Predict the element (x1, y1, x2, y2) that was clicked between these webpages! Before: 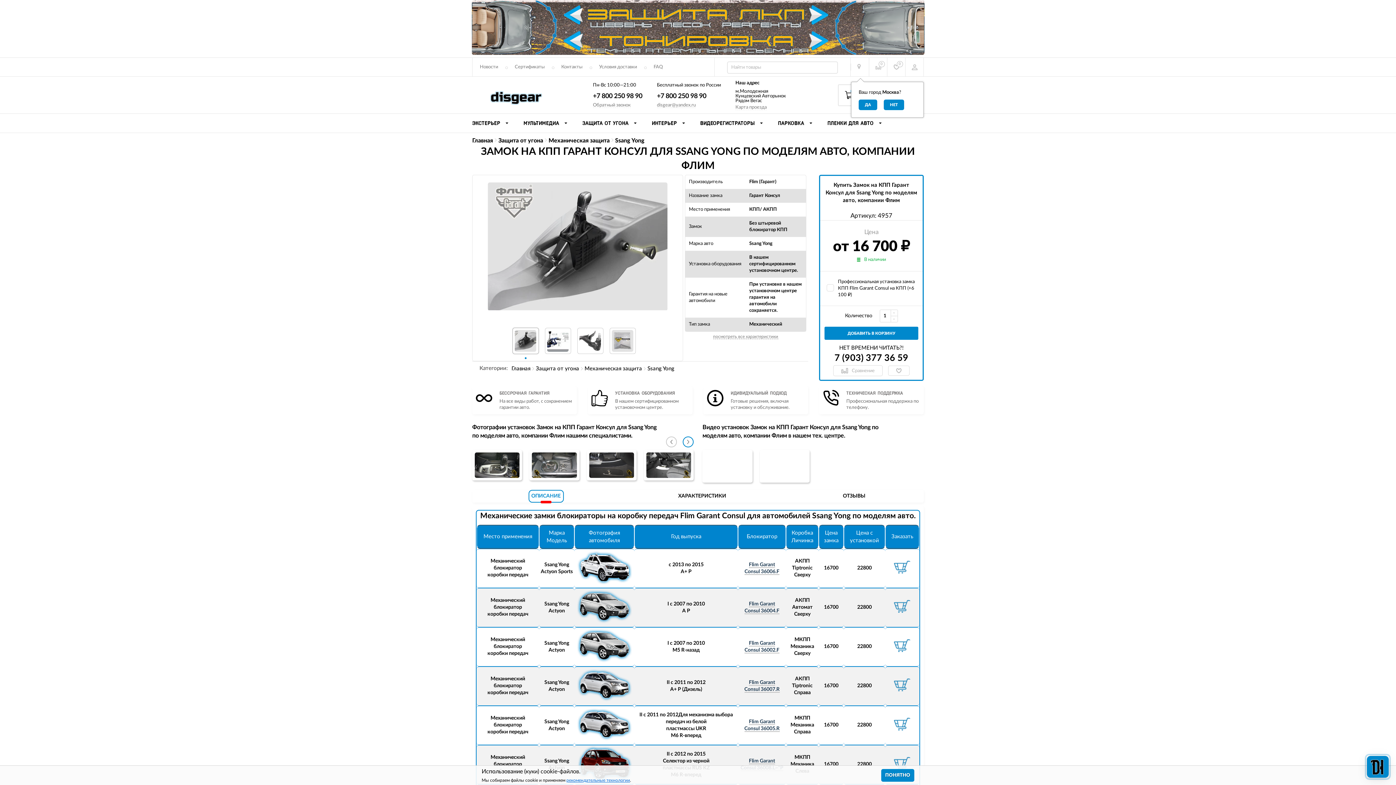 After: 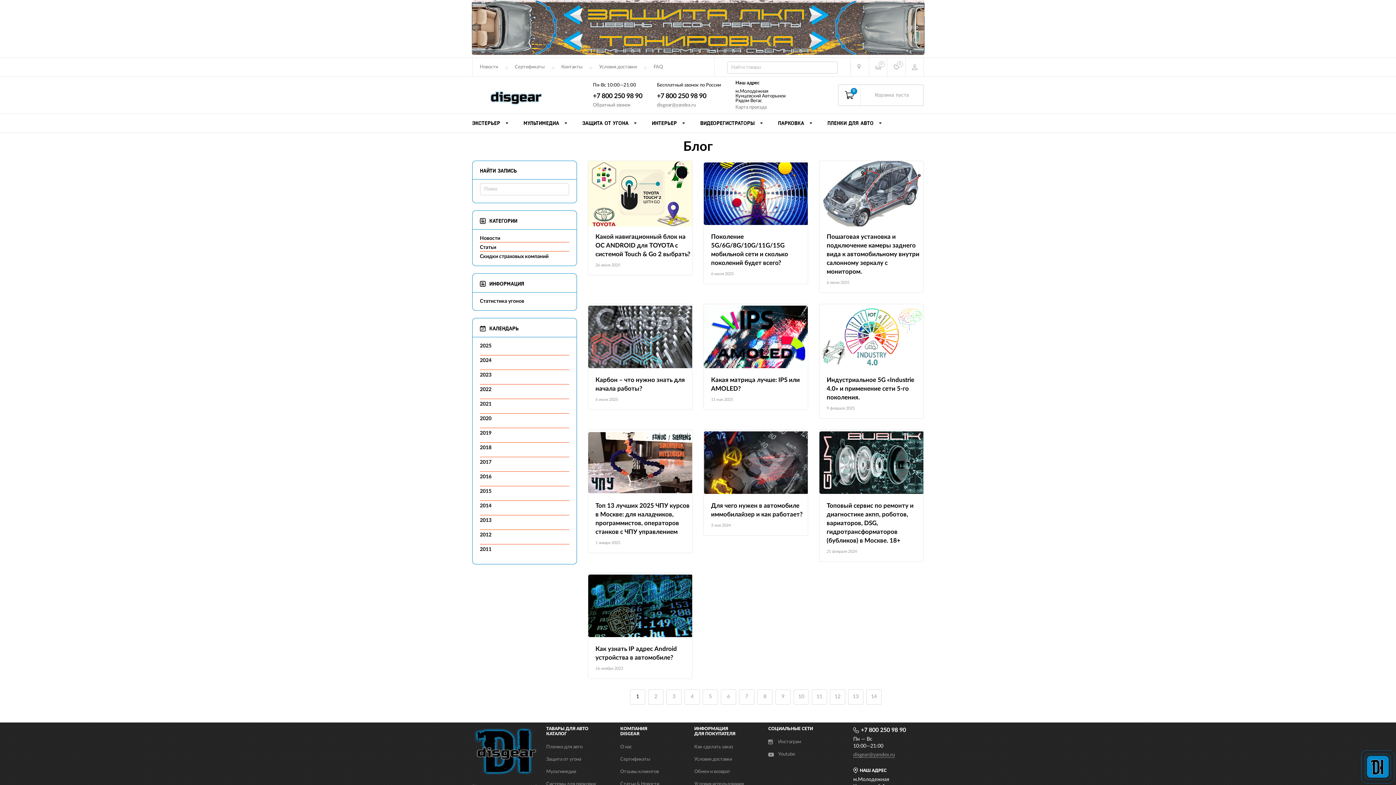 Action: label: Новости bbox: (480, 57, 498, 76)